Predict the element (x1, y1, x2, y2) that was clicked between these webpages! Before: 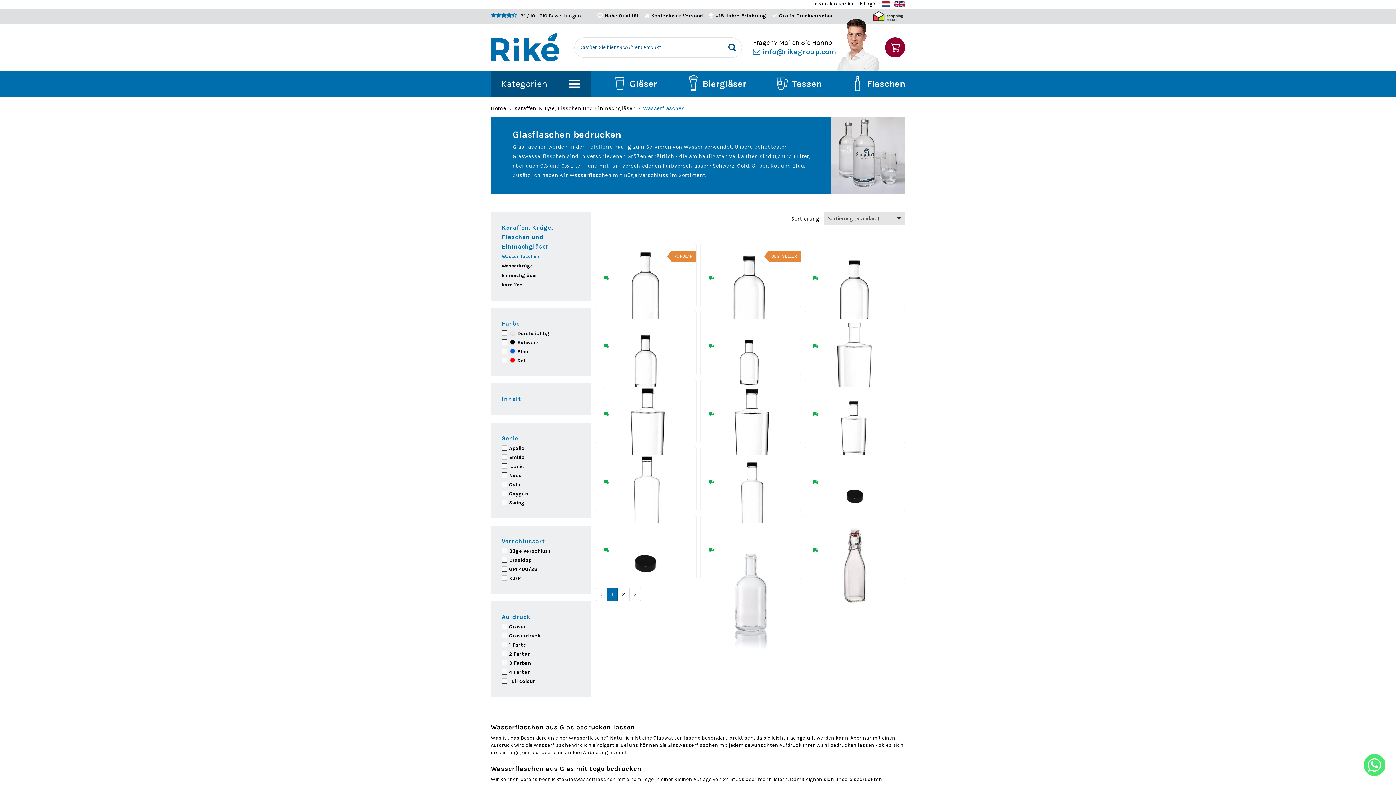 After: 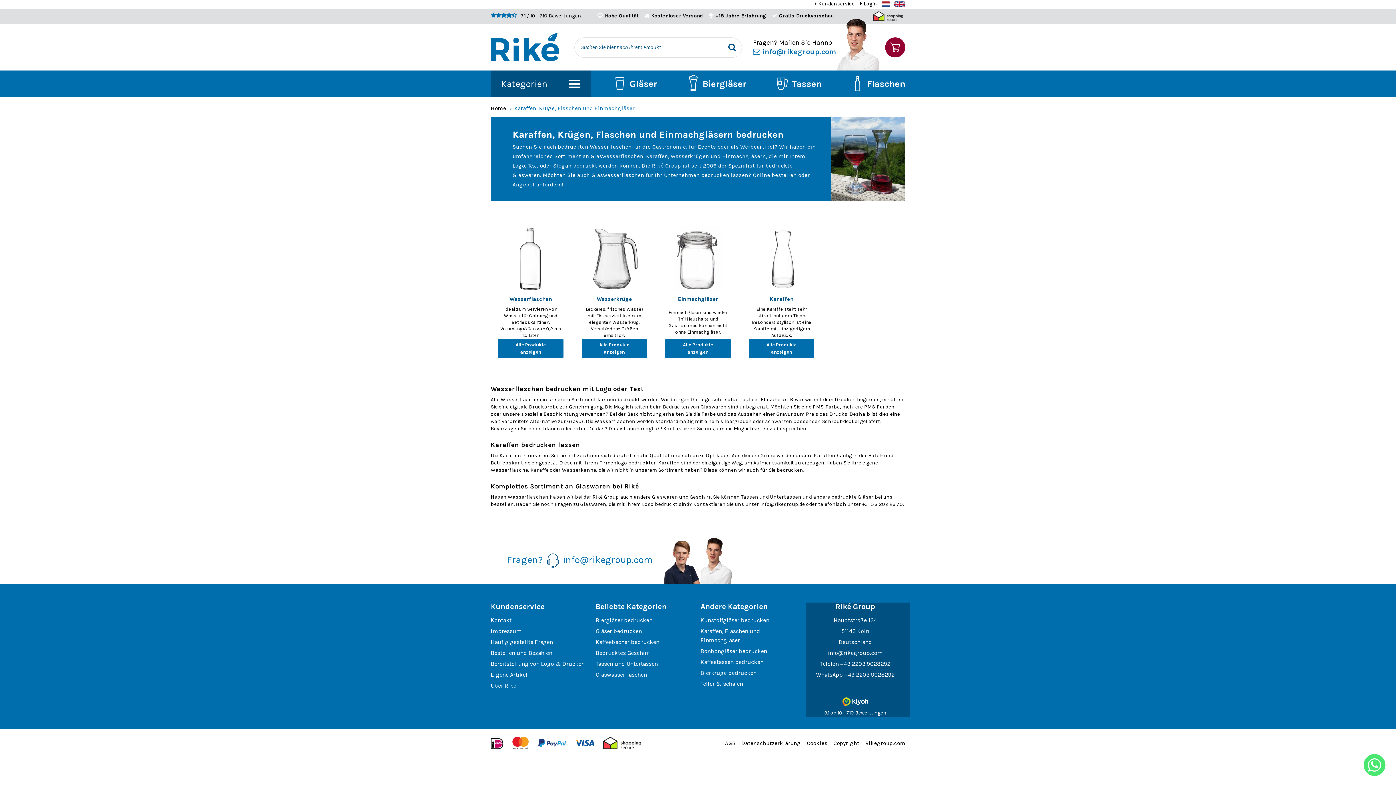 Action: label: Karaffen, Krüge, Flaschen und Einmachgläser bbox: (514, 105, 634, 111)